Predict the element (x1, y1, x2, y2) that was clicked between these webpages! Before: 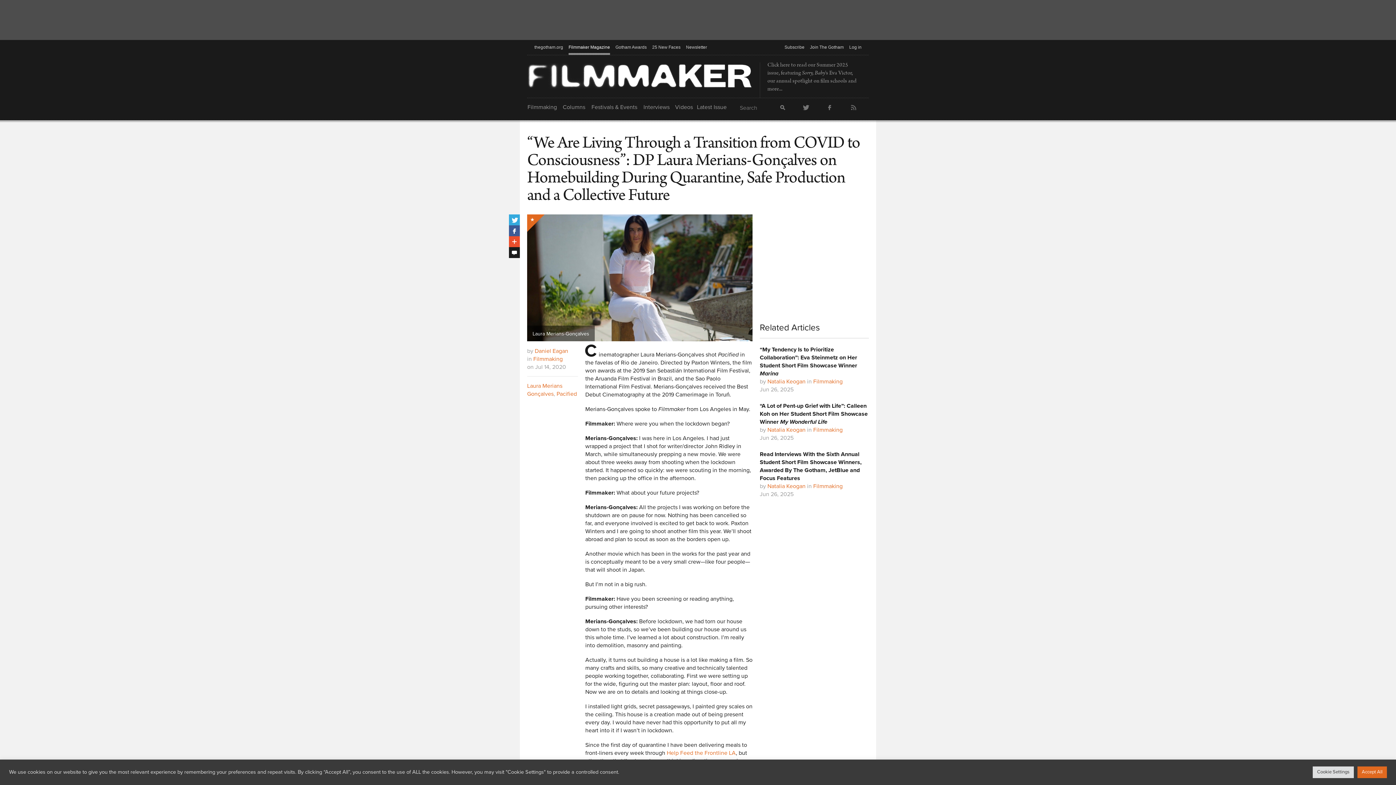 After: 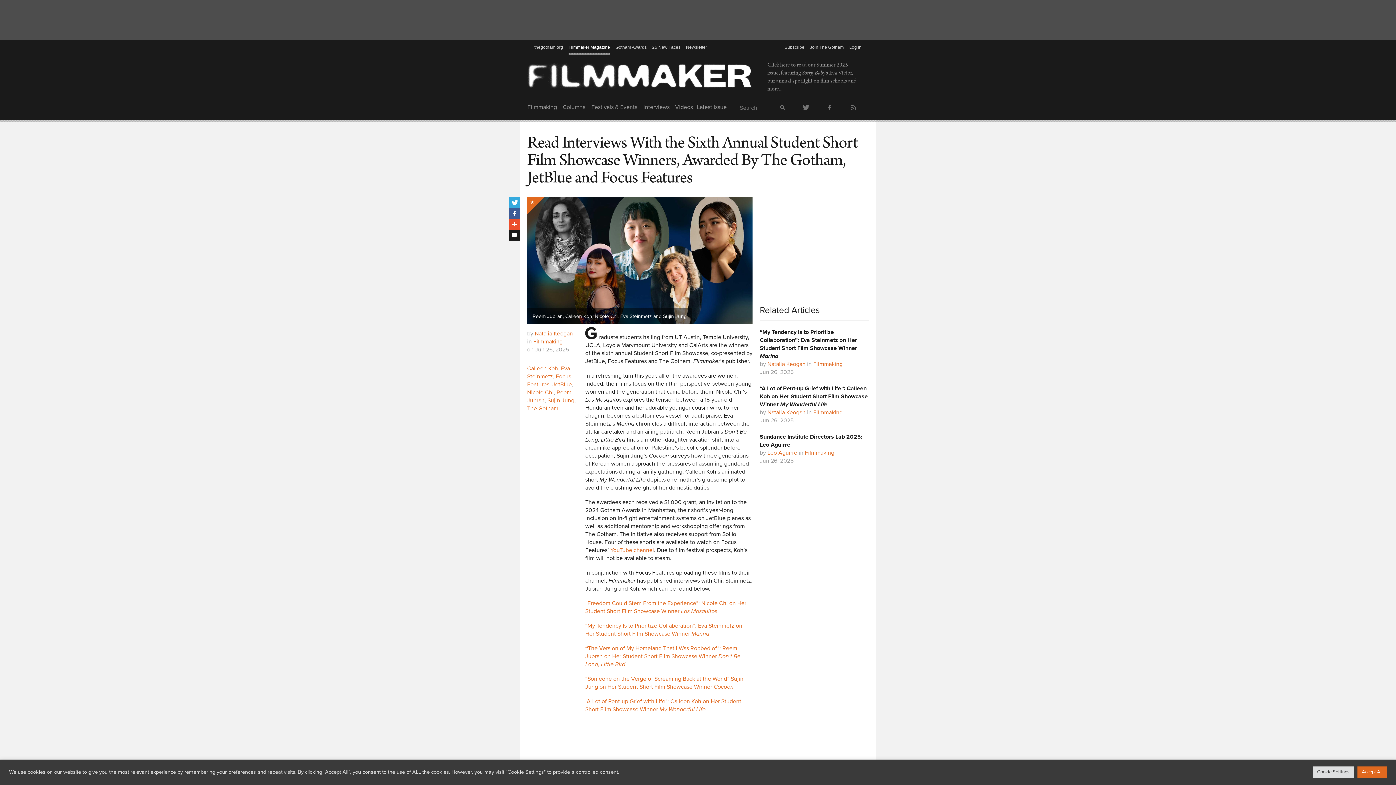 Action: label: Read Interviews With the Sixth Annual Student Short Film Showcase Winners, Awarded By The Gotham, JetBlue and Focus Features bbox: (760, 450, 869, 482)